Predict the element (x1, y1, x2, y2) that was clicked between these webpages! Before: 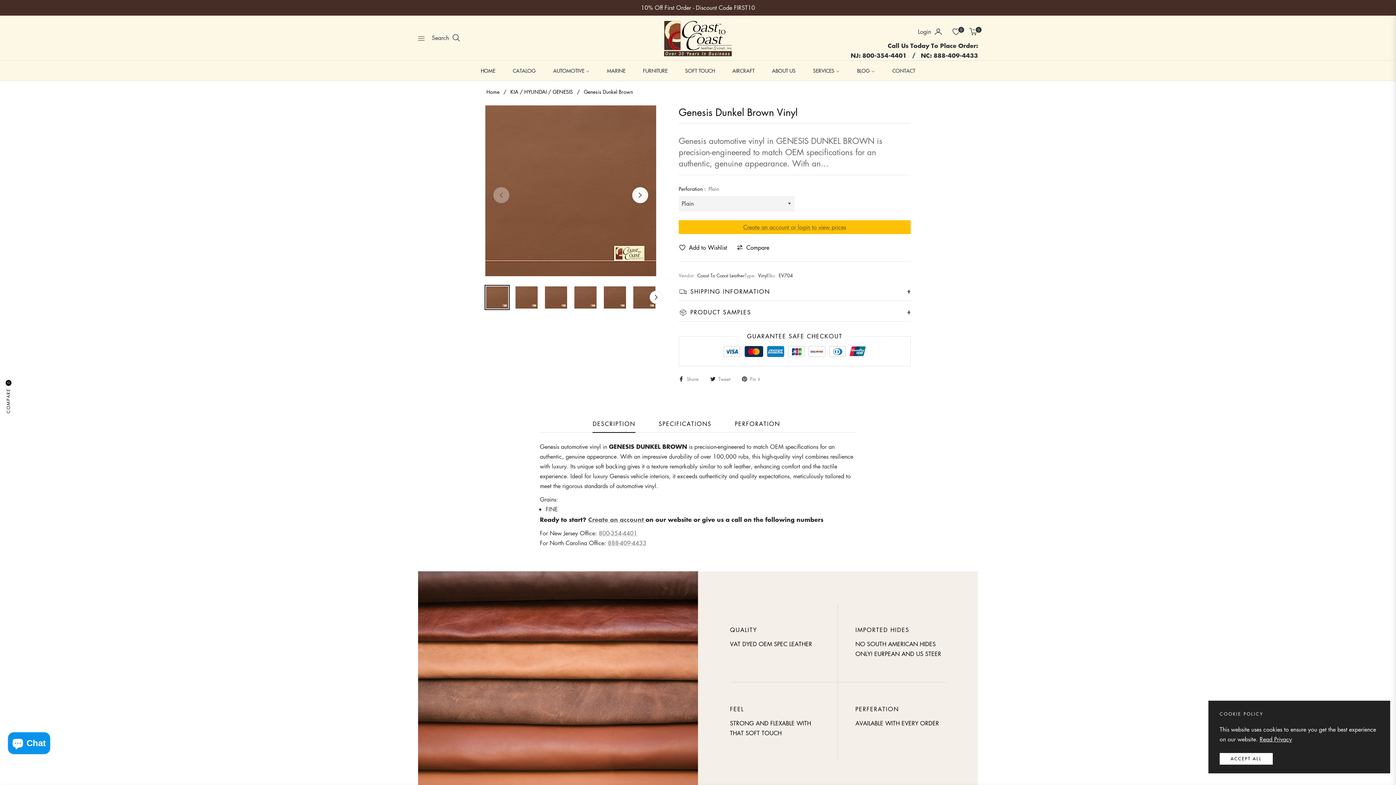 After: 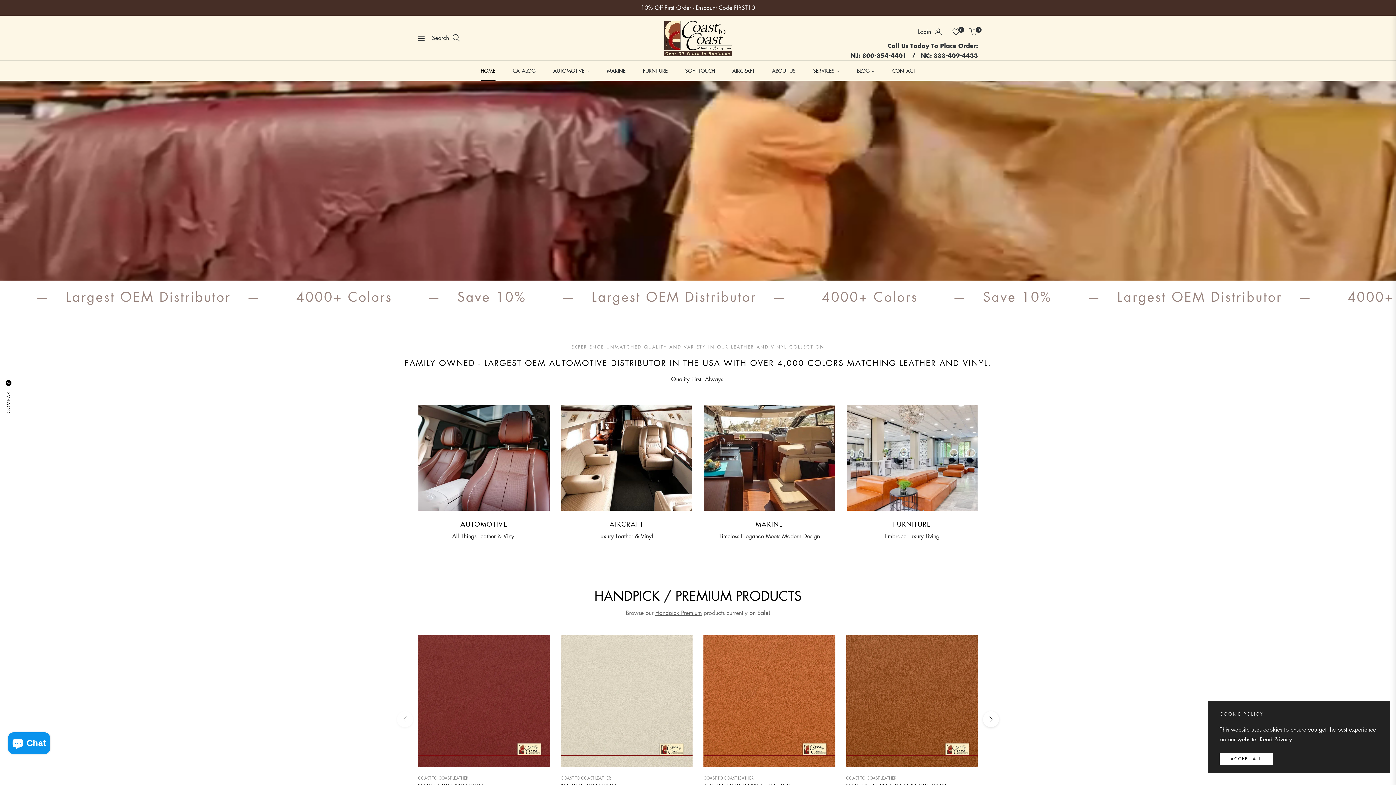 Action: bbox: (661, 18, 734, 57)